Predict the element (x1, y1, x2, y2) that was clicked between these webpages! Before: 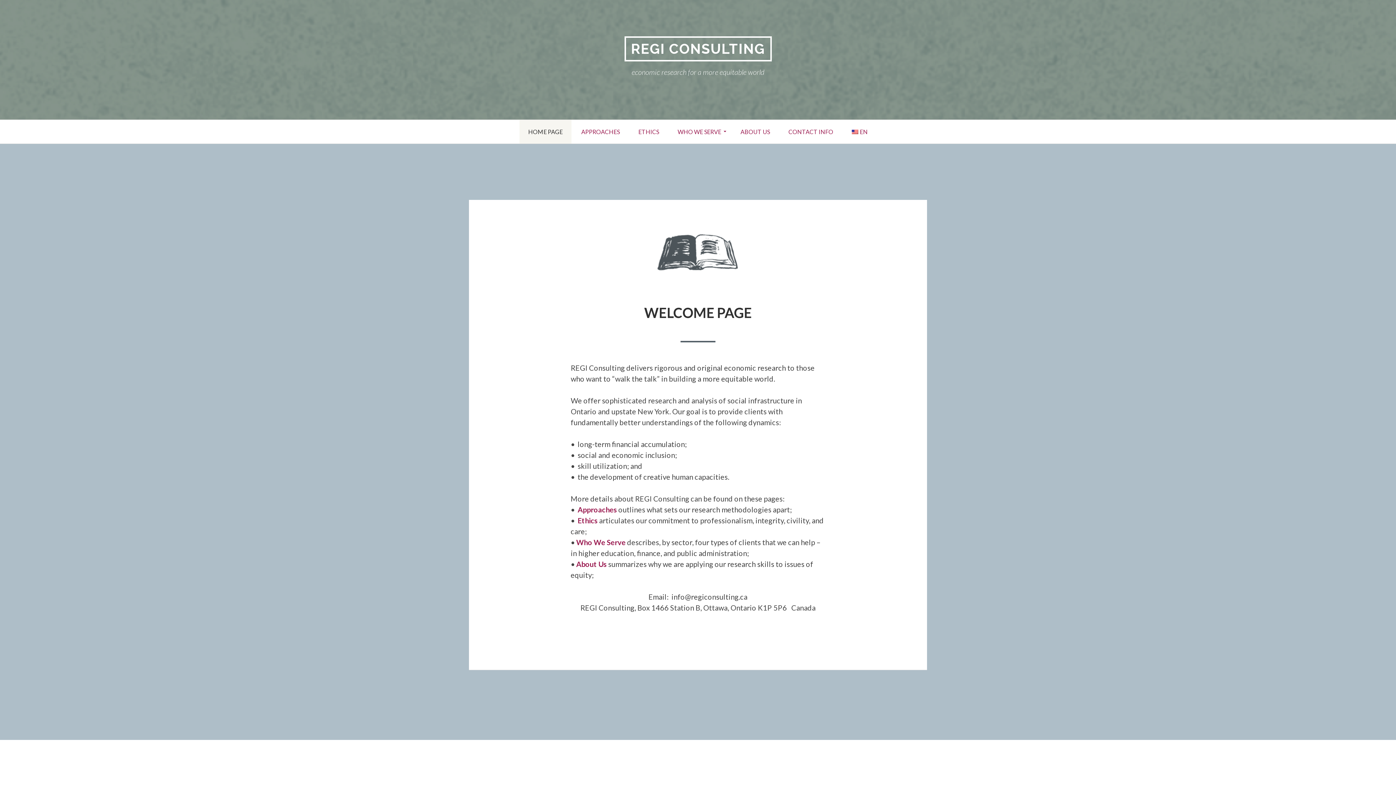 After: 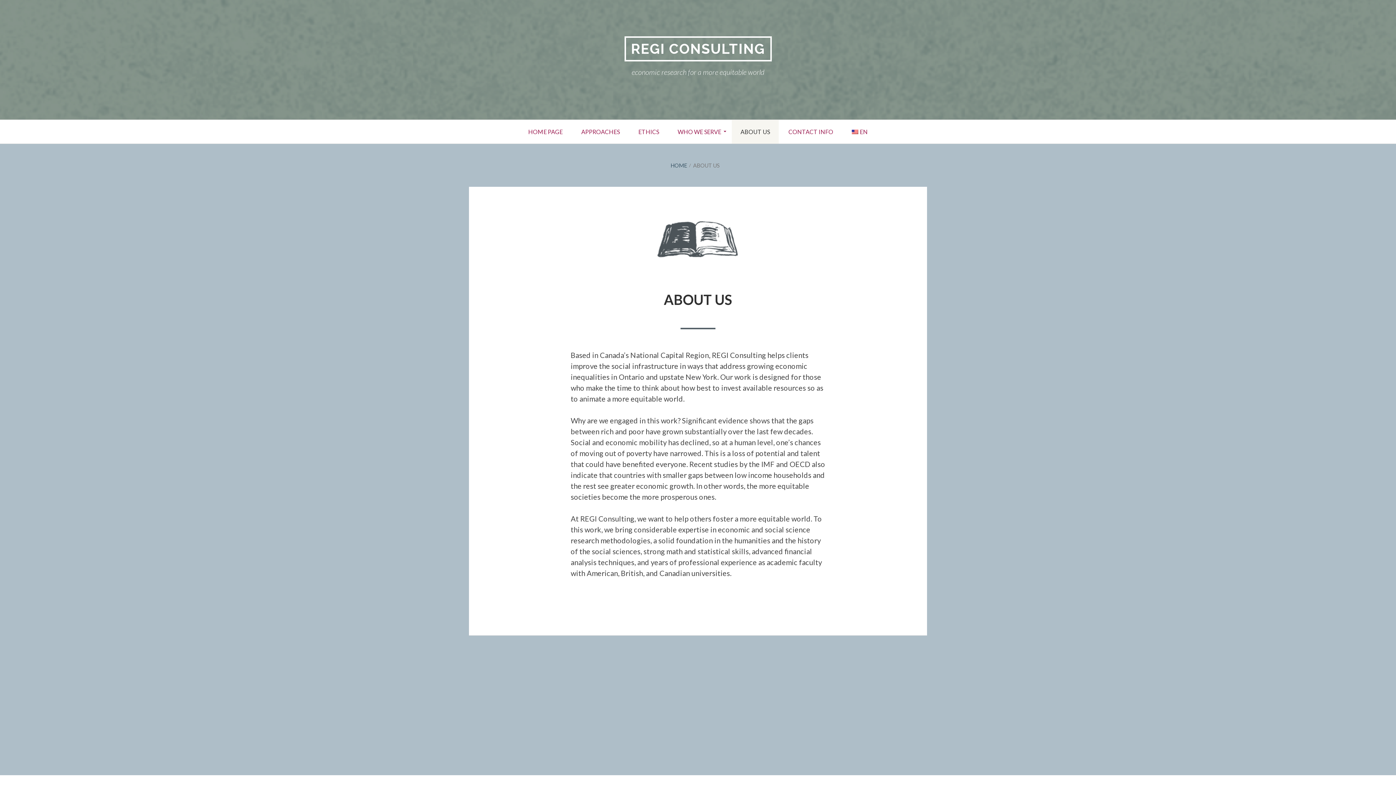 Action: bbox: (576, 560, 606, 568) label: About Us